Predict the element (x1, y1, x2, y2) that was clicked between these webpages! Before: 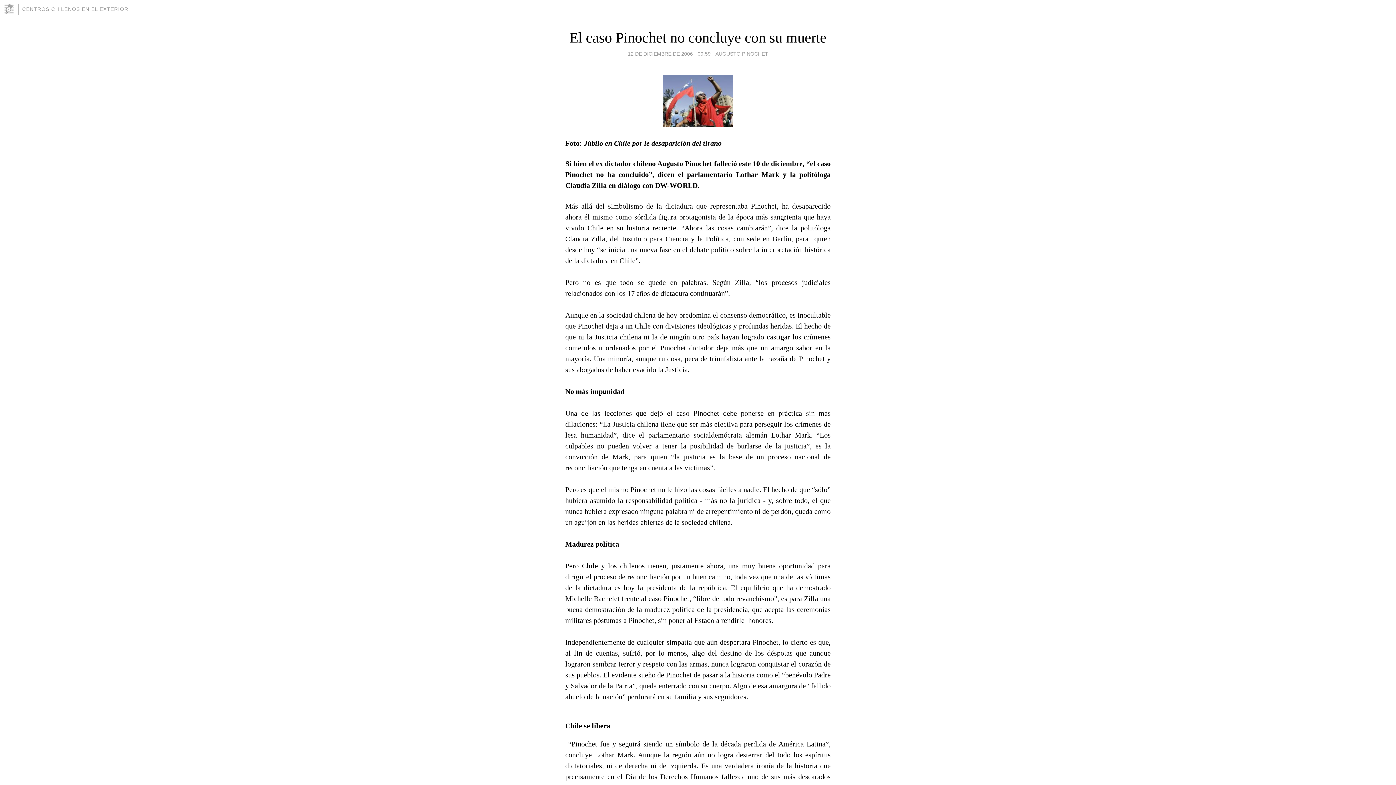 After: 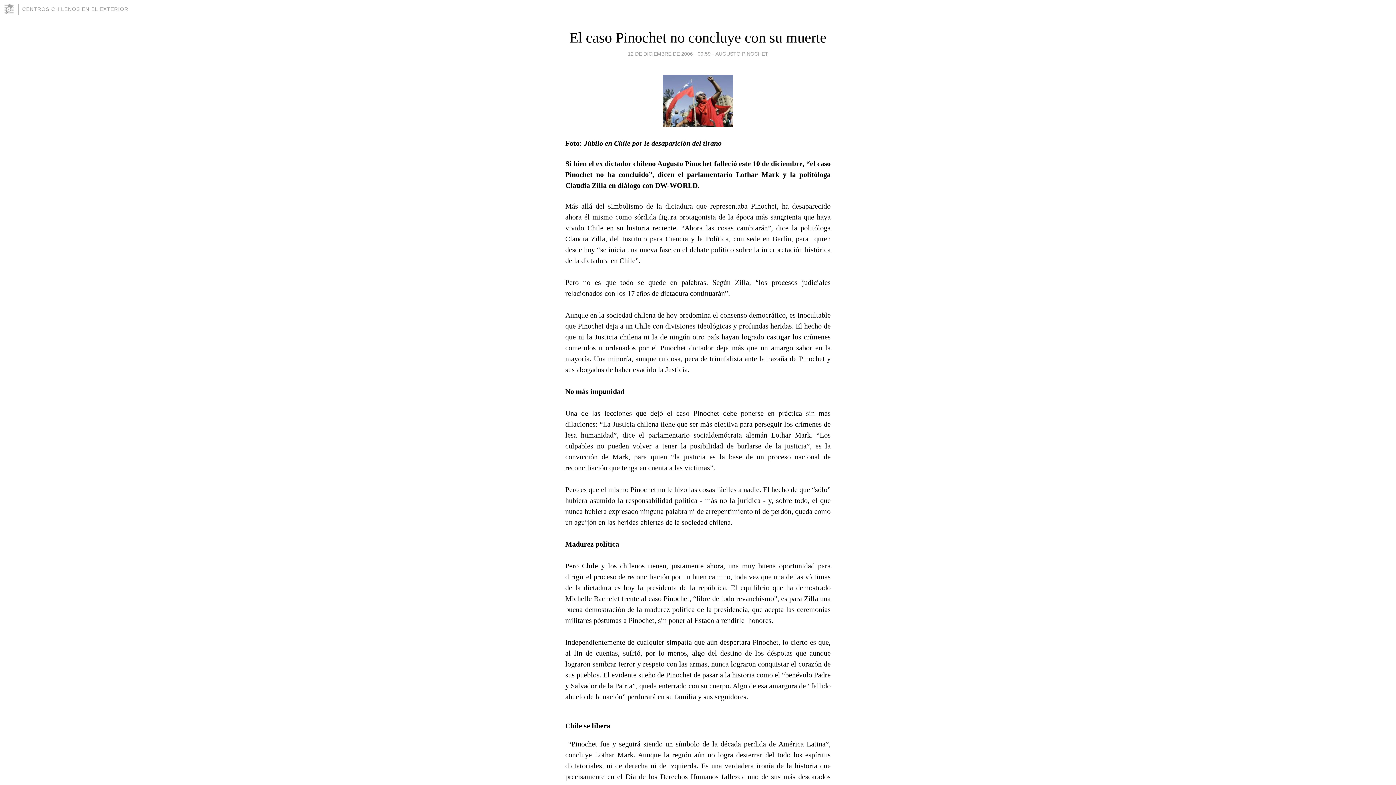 Action: label: 12 DE DICIEMBRE DE 2006 - 09:59 bbox: (628, 49, 710, 58)